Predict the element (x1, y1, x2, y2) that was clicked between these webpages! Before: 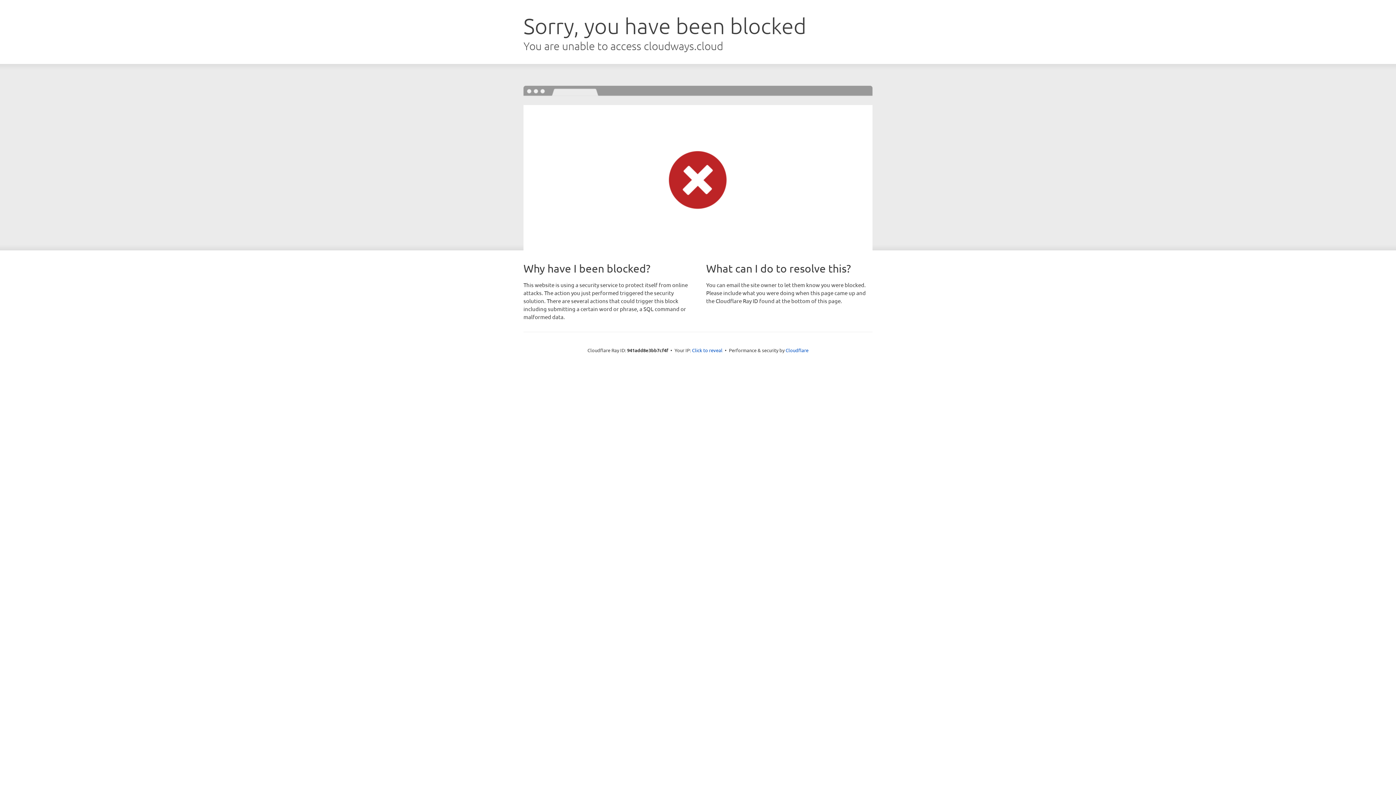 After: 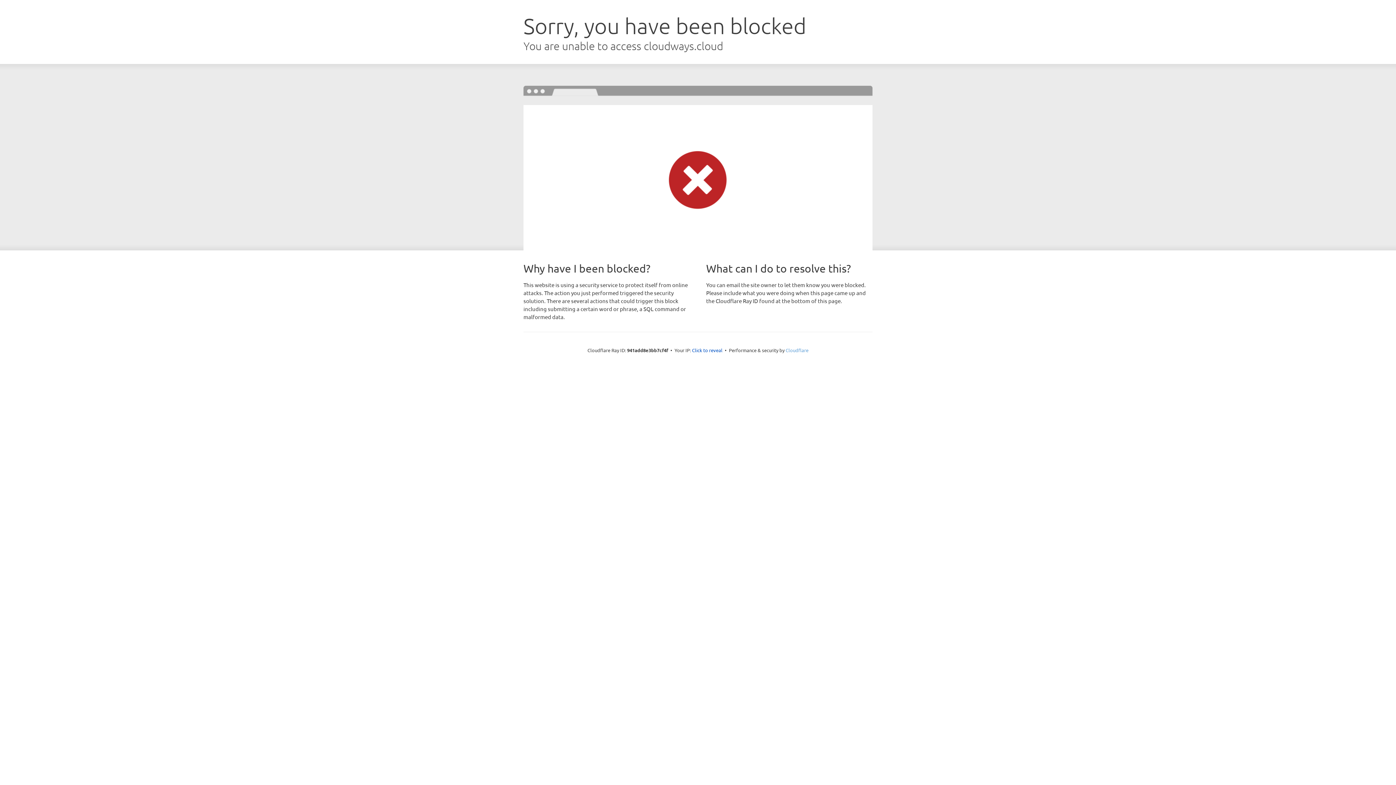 Action: label: Cloudflare bbox: (785, 347, 808, 353)